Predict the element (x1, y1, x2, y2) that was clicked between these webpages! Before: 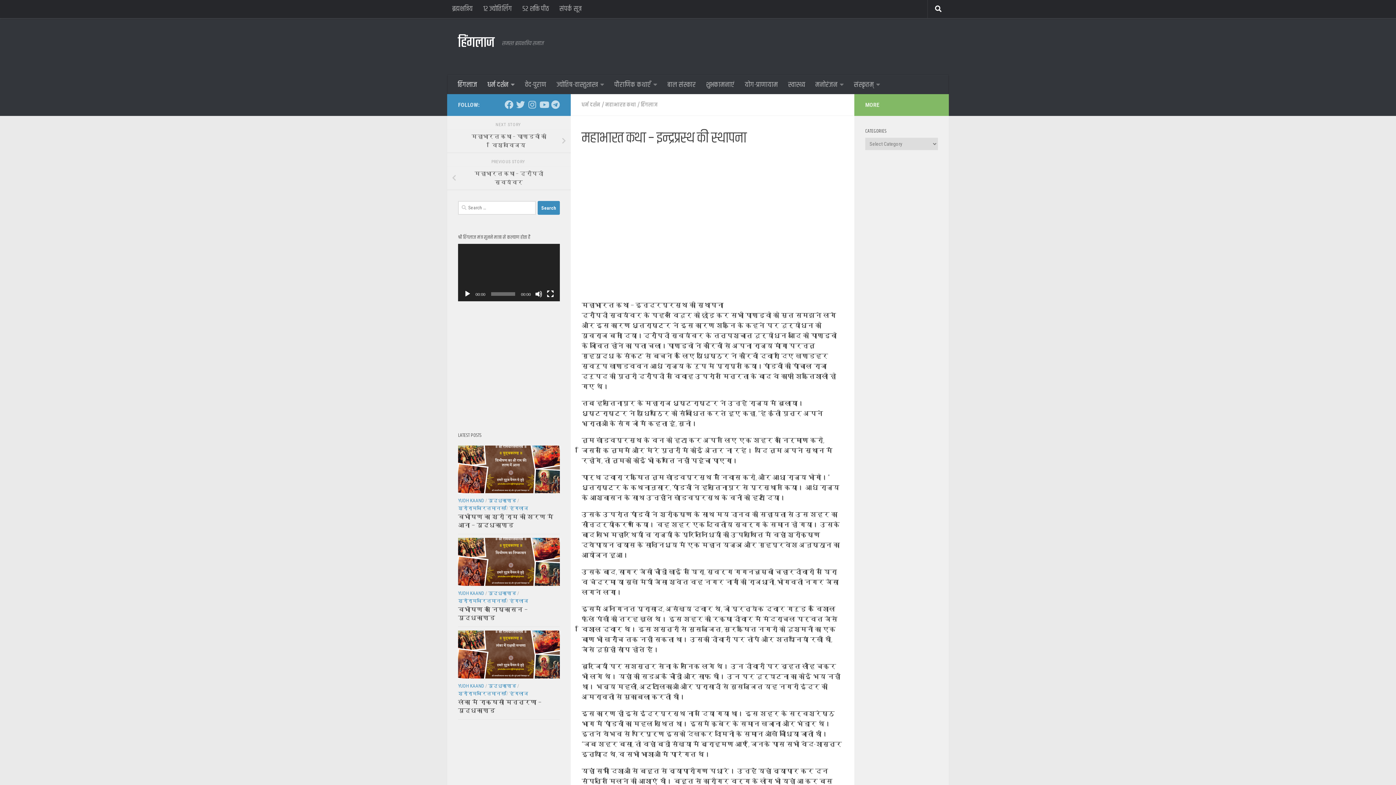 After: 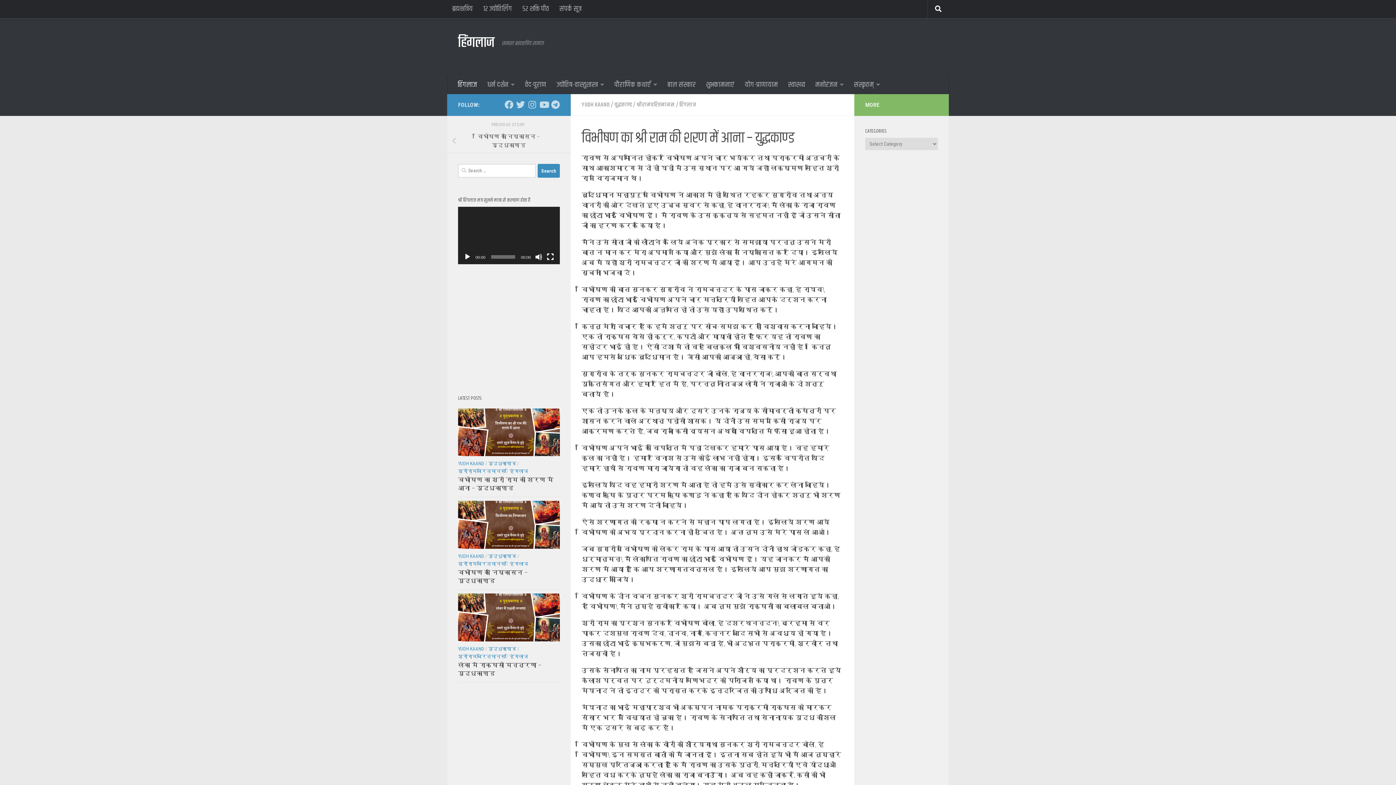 Action: bbox: (458, 445, 560, 493)